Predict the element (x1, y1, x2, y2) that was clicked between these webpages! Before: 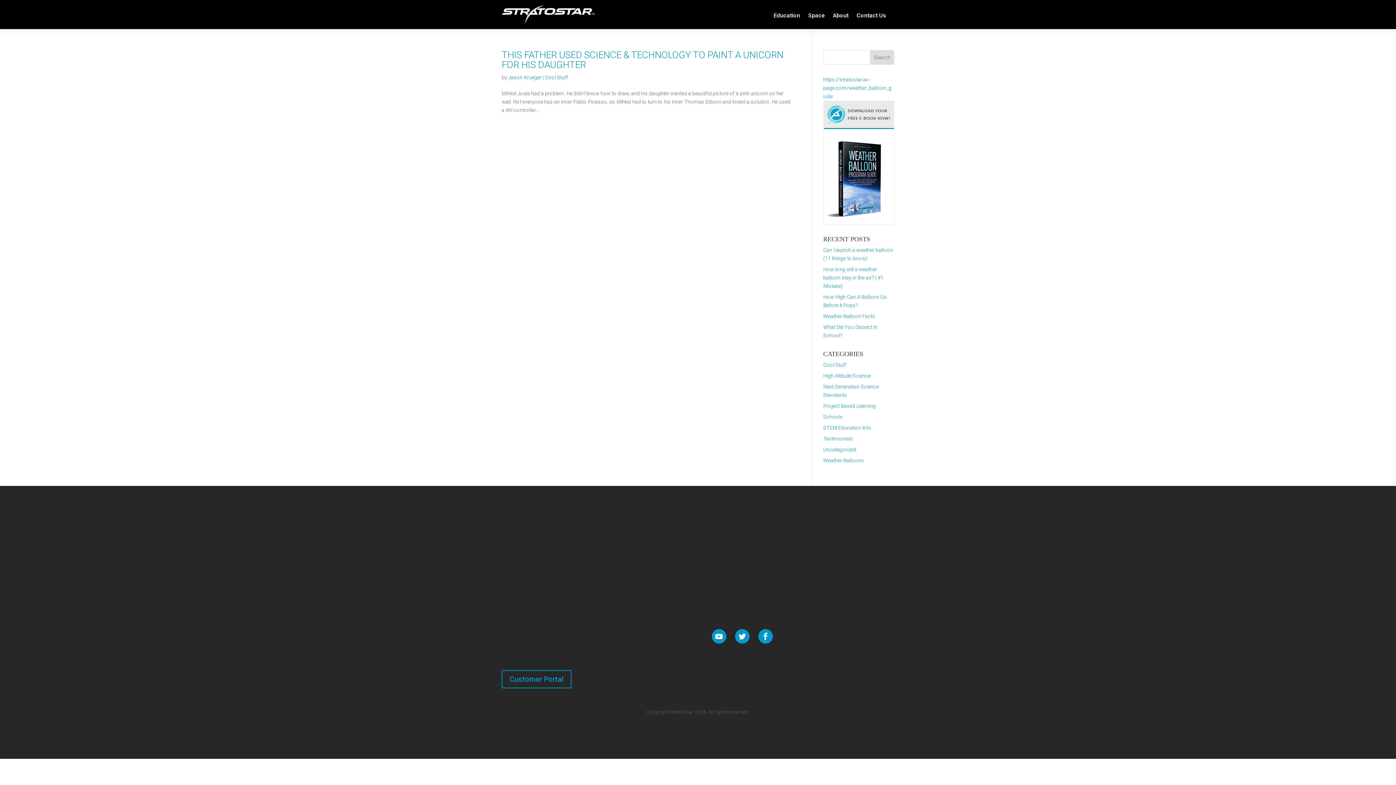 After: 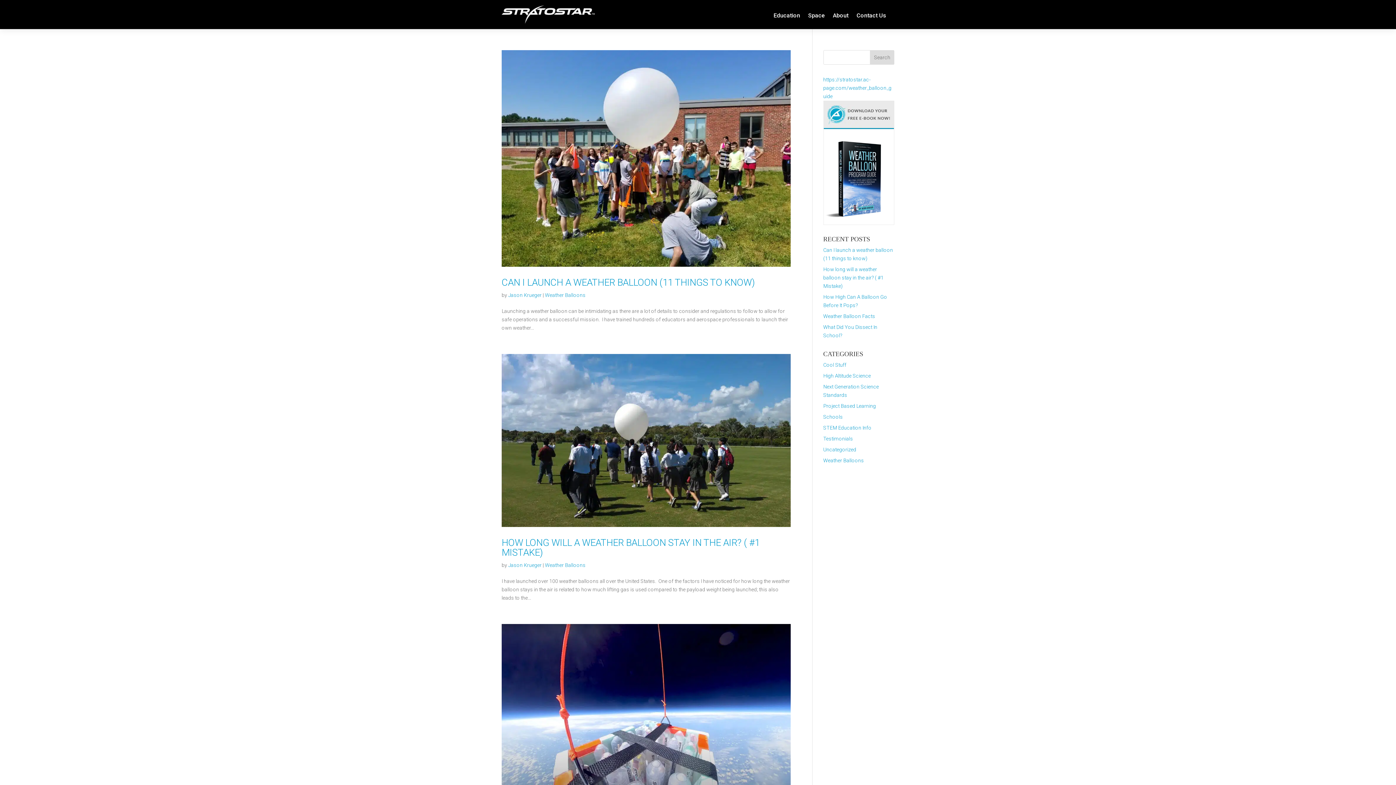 Action: bbox: (823, 457, 864, 463) label: Weather Balloons